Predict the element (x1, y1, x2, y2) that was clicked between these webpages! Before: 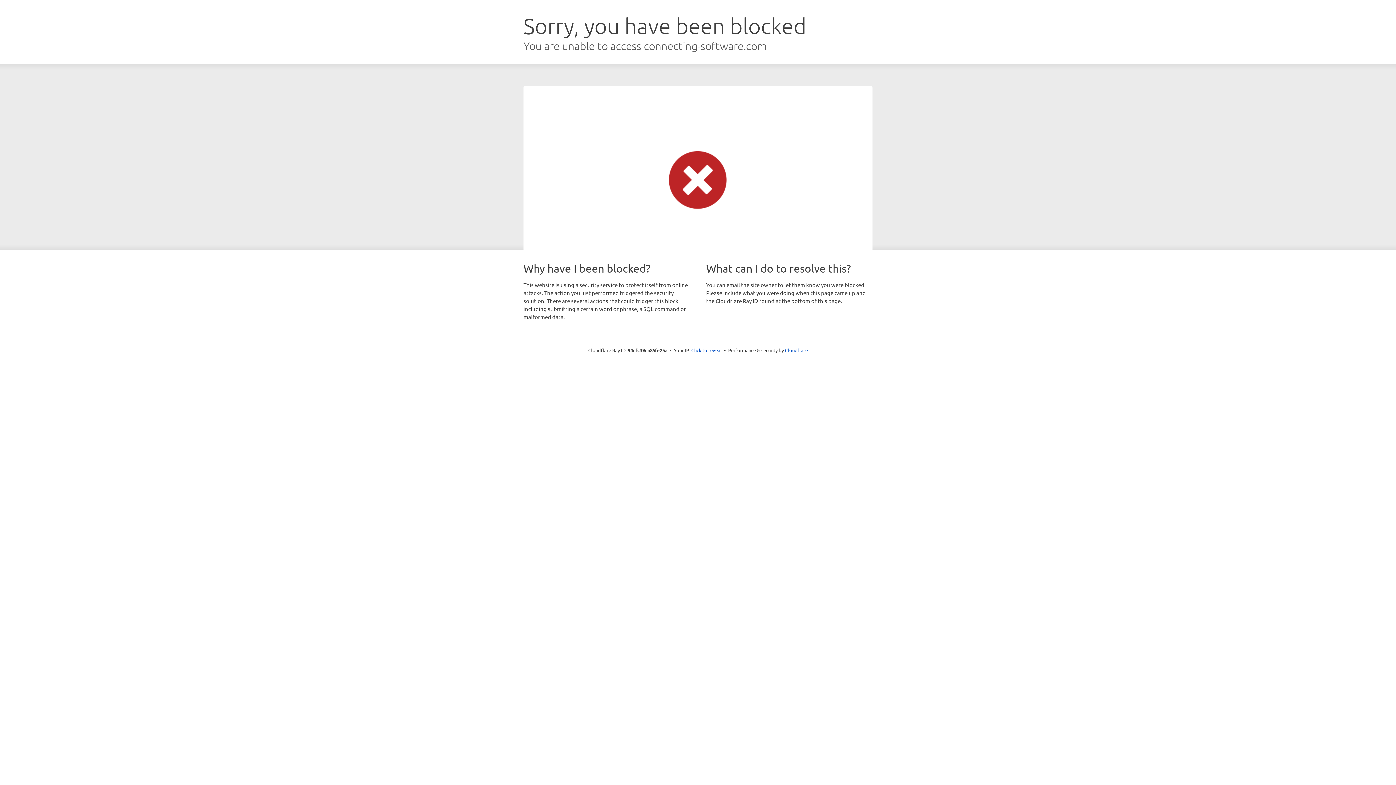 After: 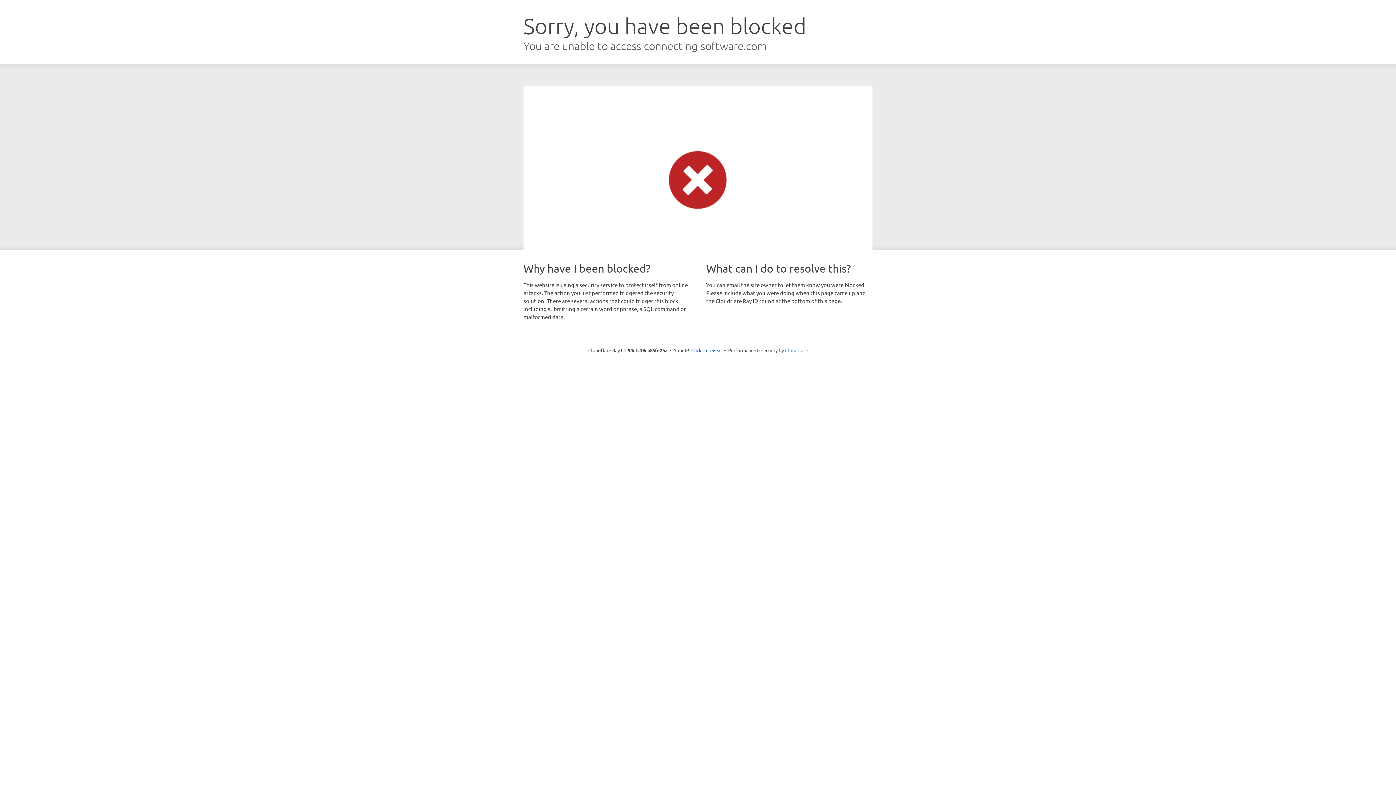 Action: bbox: (785, 347, 808, 353) label: Cloudflare